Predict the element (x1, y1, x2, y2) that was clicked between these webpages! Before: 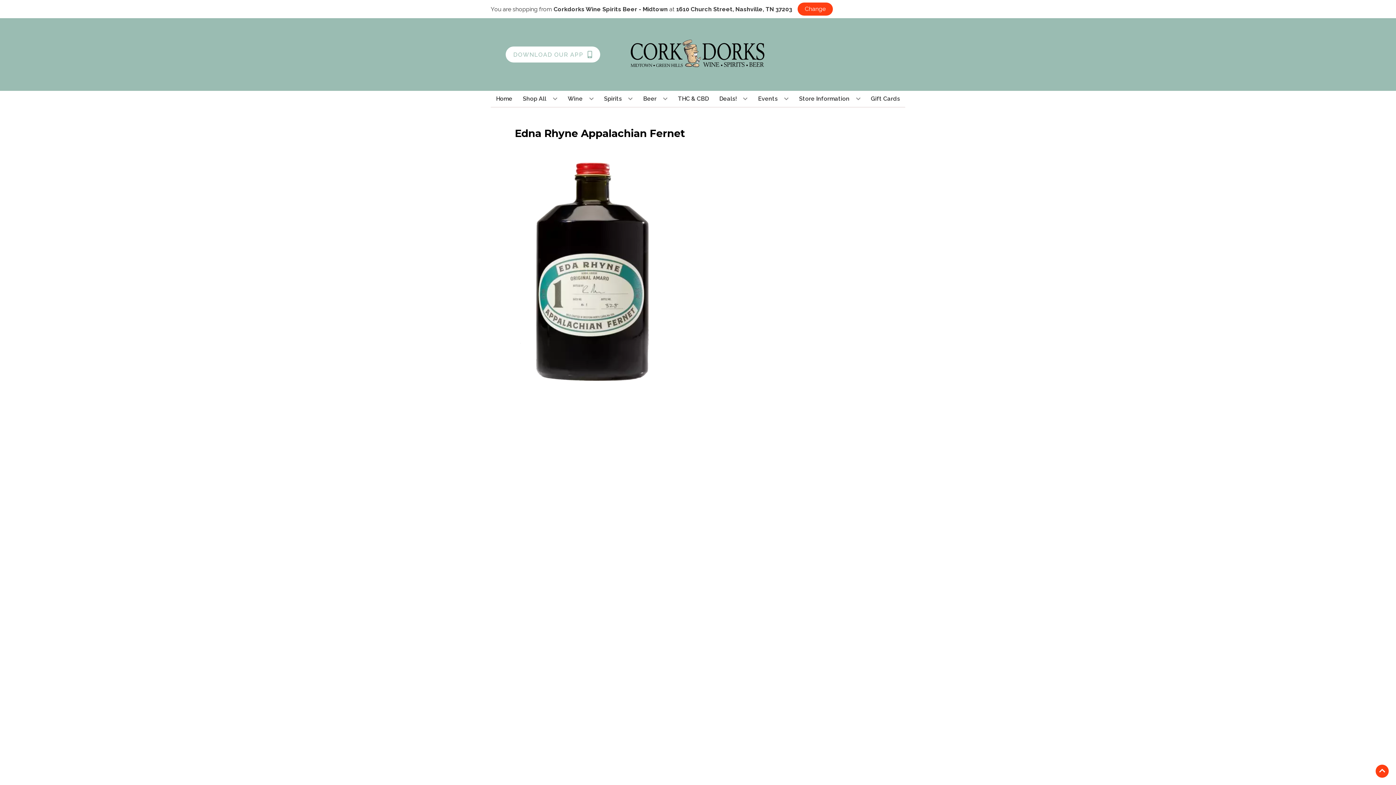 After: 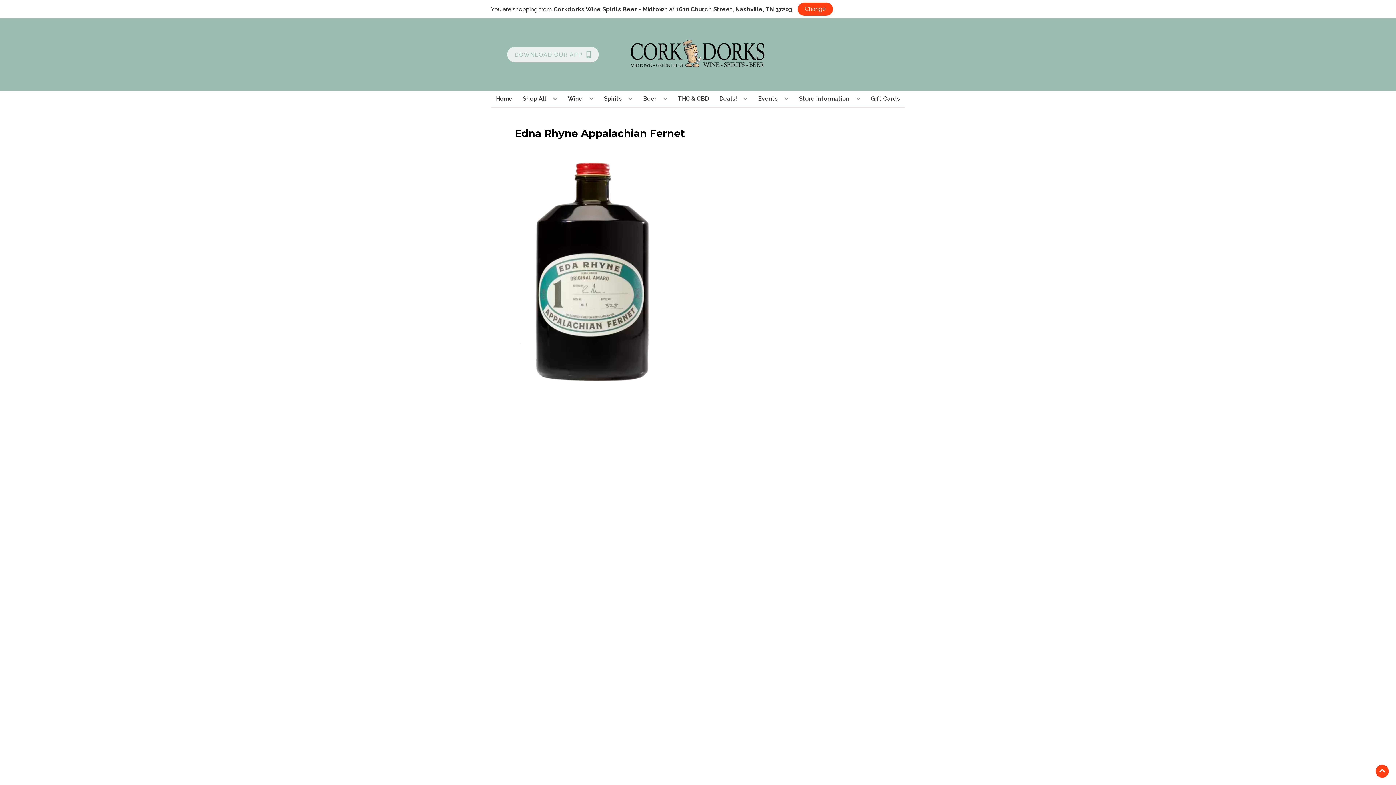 Action: label: Opens app link in a new tab to DOWNLOAD OUR APP bbox: (505, 46, 600, 62)